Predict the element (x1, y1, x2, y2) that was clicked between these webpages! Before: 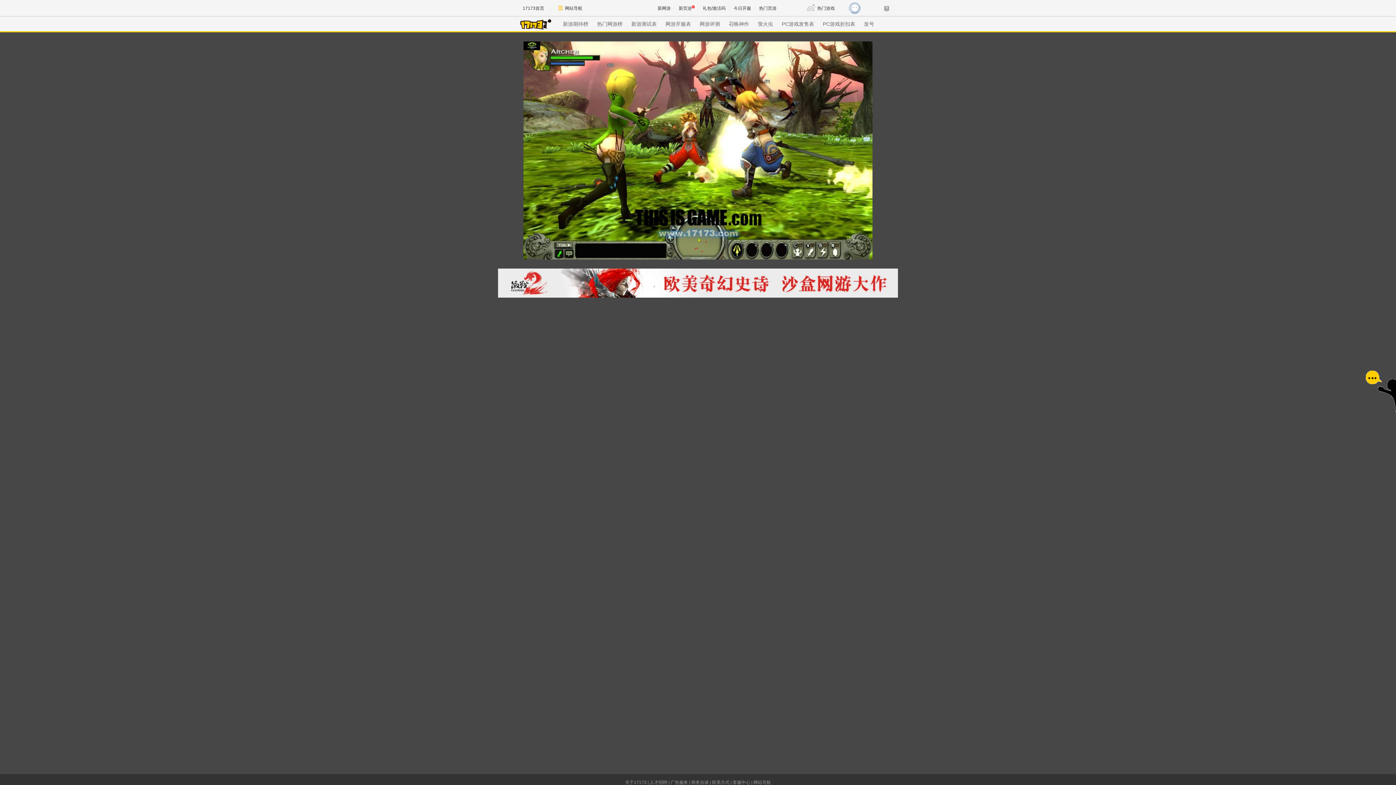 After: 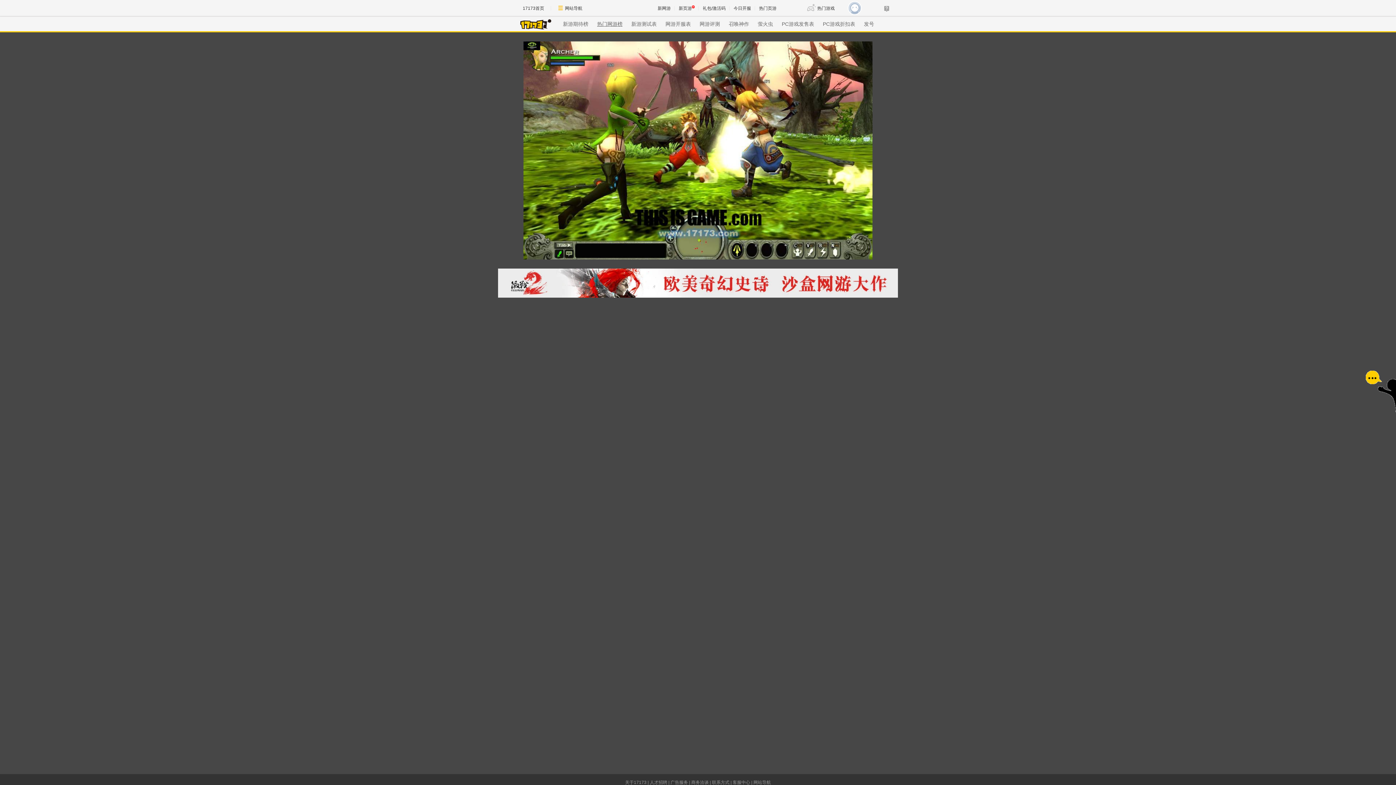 Action: bbox: (597, 21, 622, 26) label: 热门网游榜